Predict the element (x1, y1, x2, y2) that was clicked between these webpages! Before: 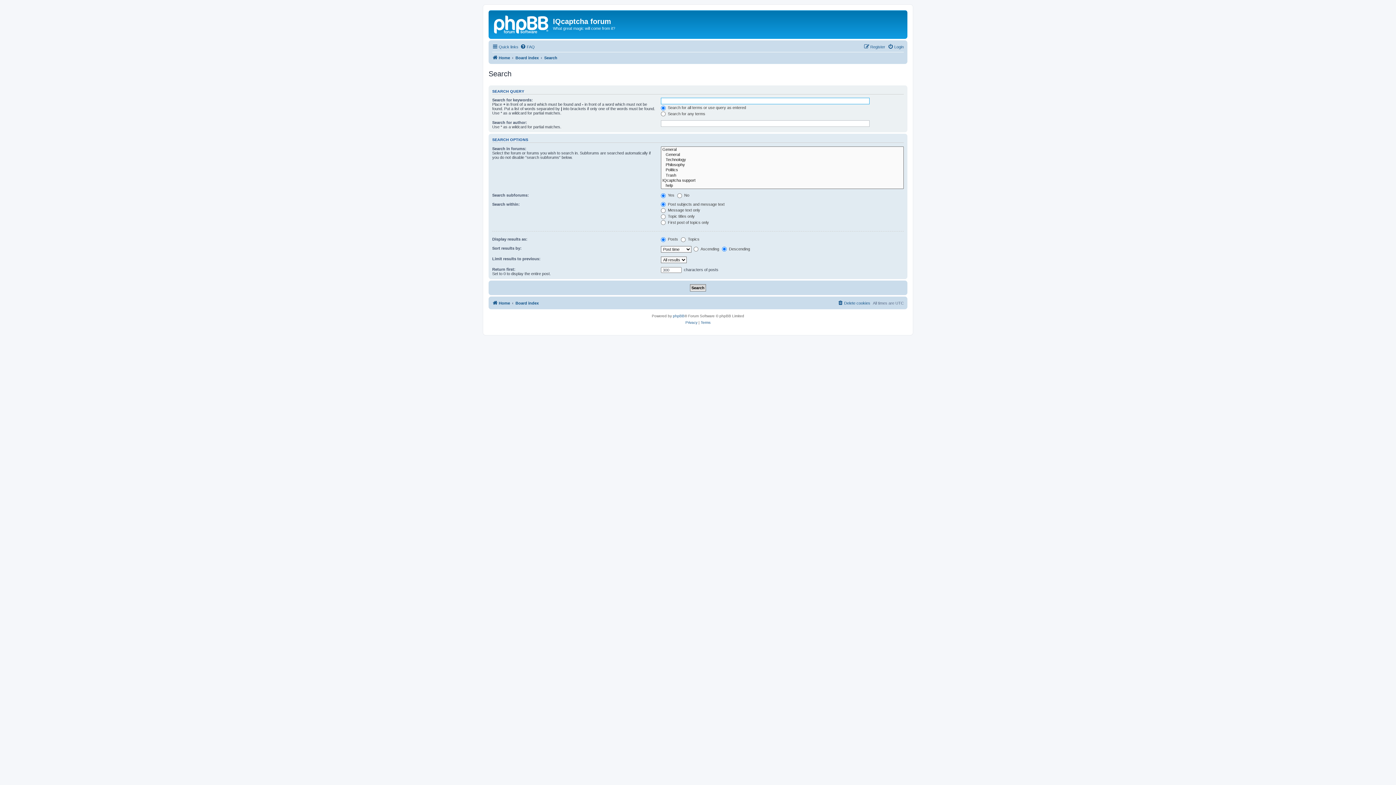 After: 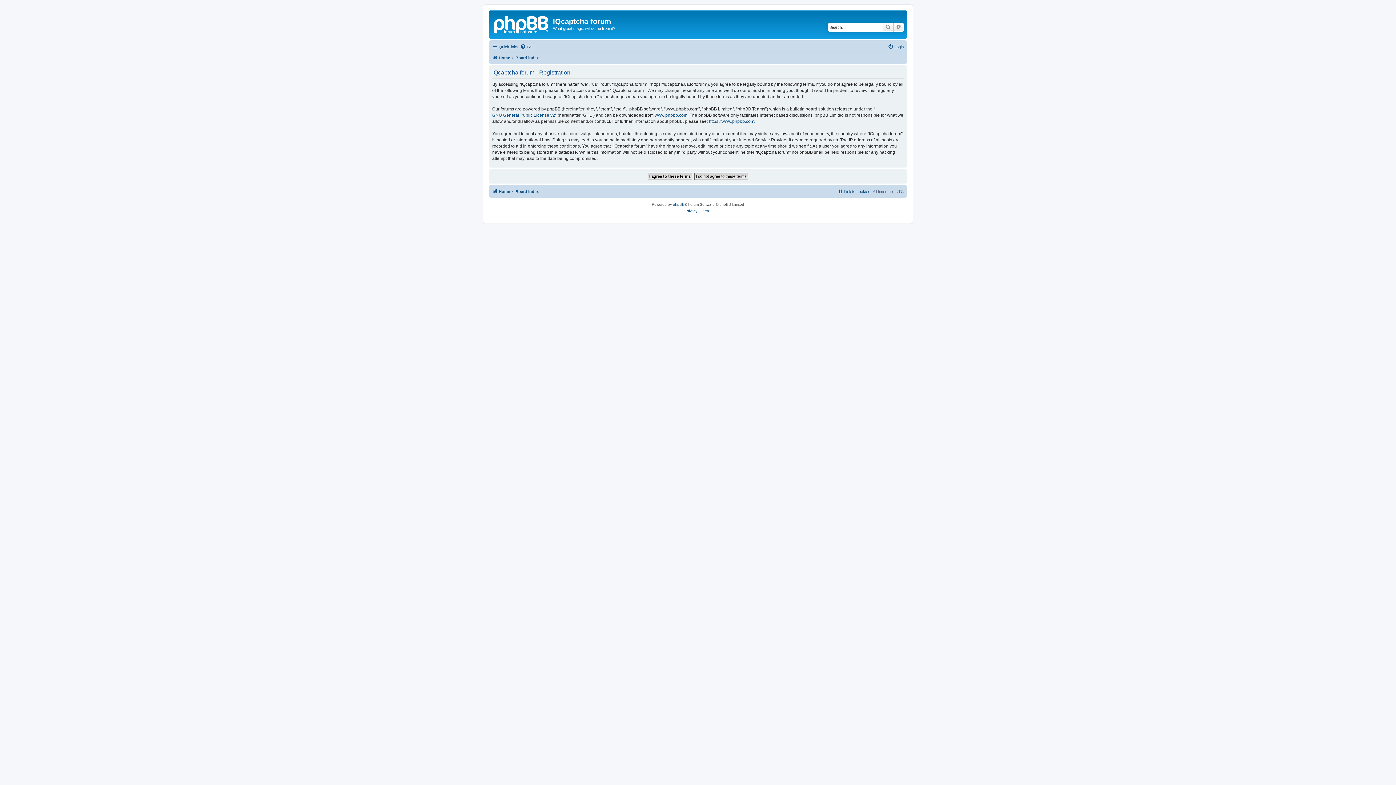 Action: label: Register bbox: (864, 42, 885, 51)